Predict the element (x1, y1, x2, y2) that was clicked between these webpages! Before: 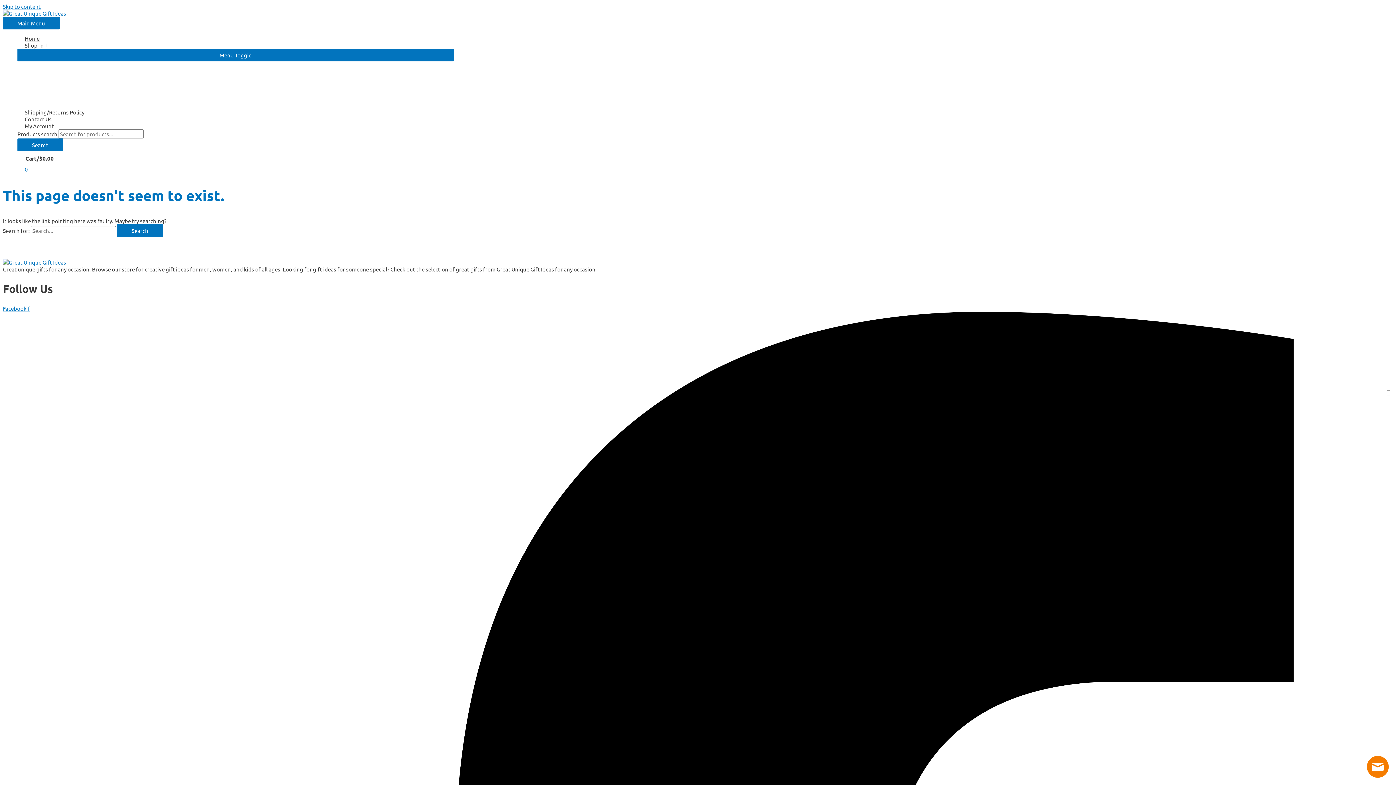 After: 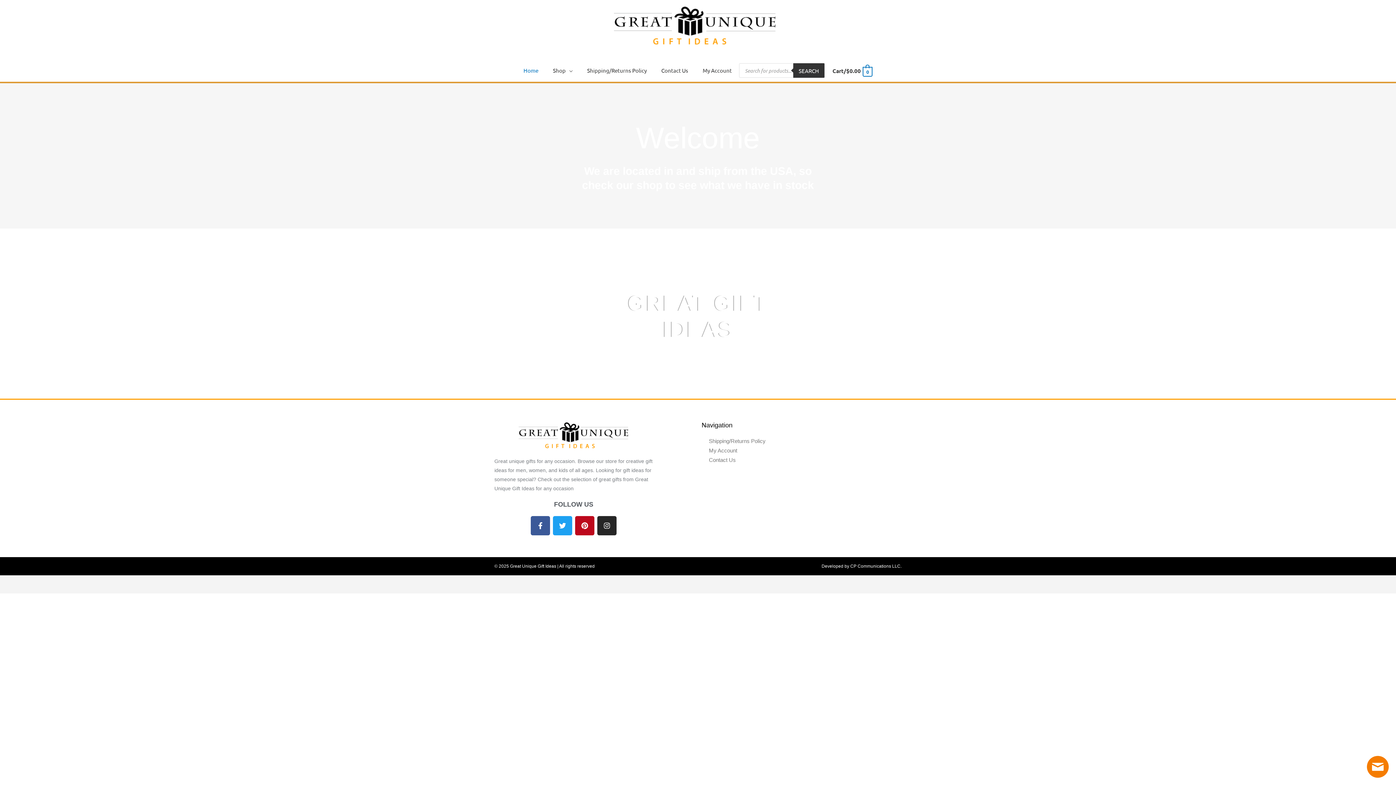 Action: bbox: (2, 258, 66, 265)